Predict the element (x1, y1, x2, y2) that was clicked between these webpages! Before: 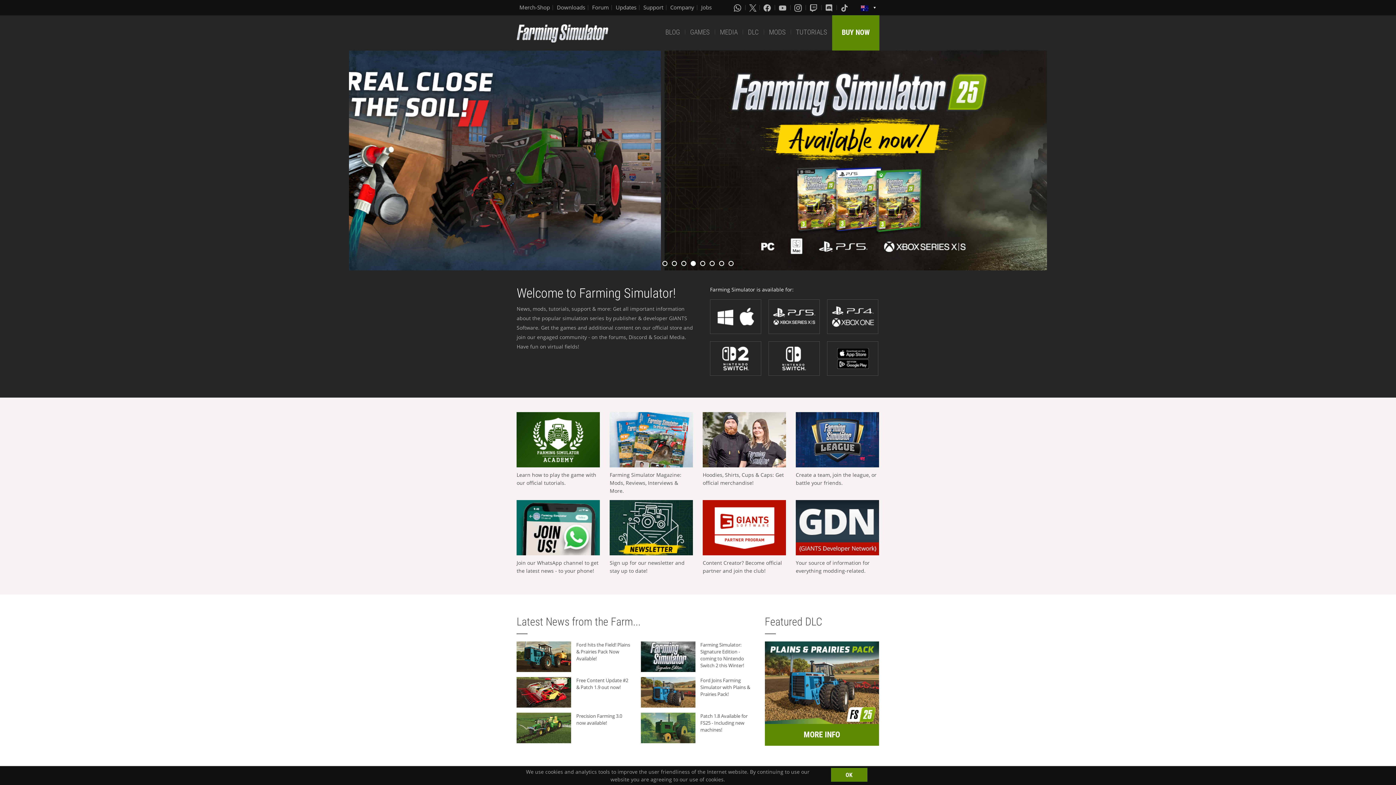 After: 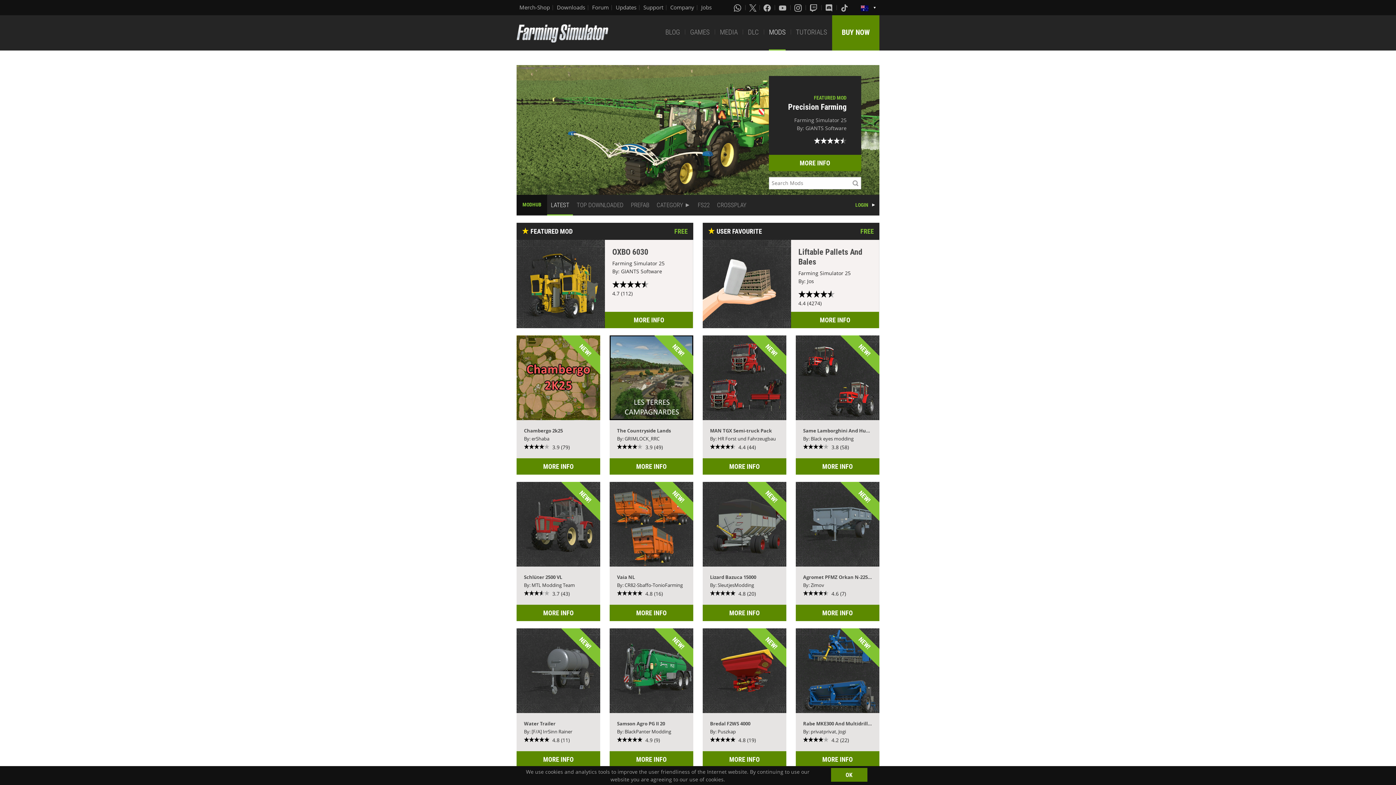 Action: bbox: (769, 15, 785, 50) label: MODS